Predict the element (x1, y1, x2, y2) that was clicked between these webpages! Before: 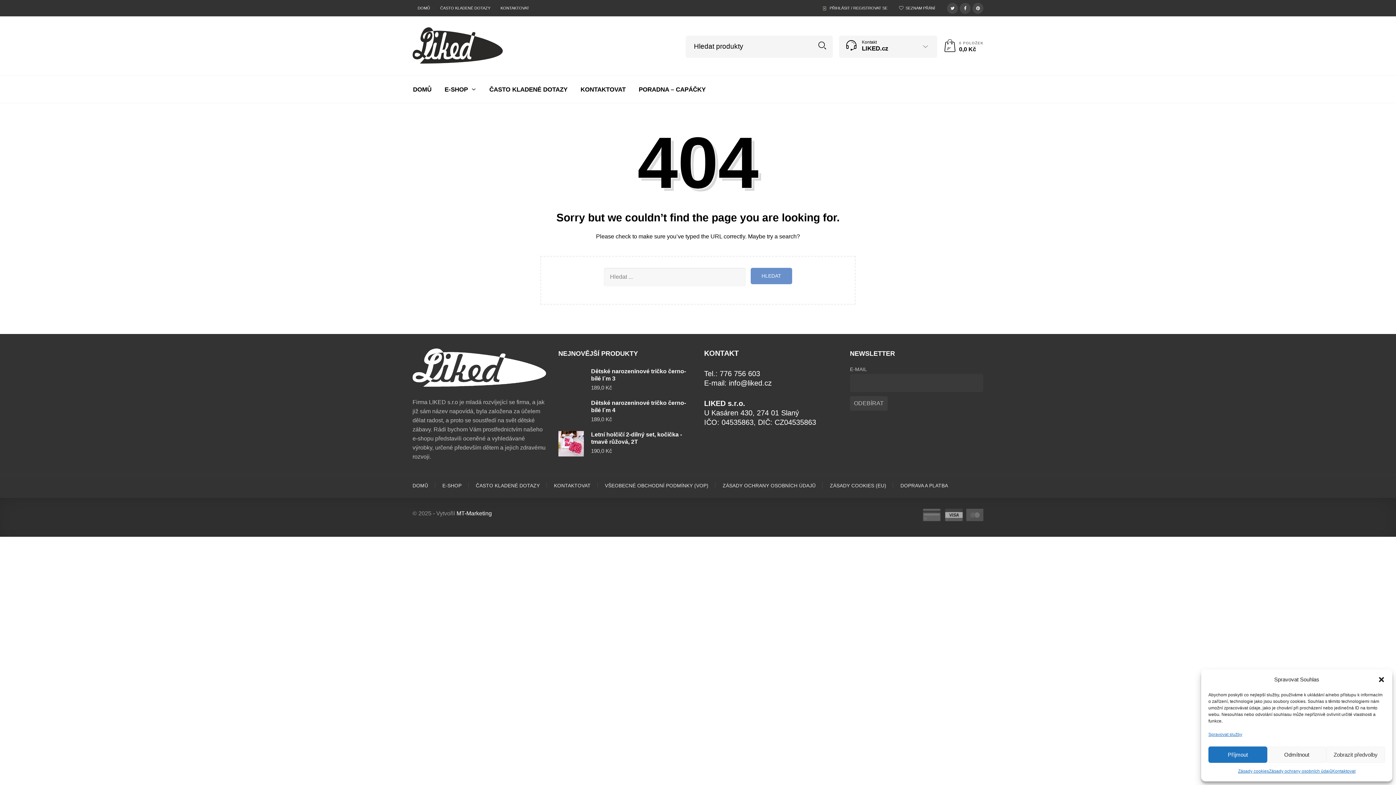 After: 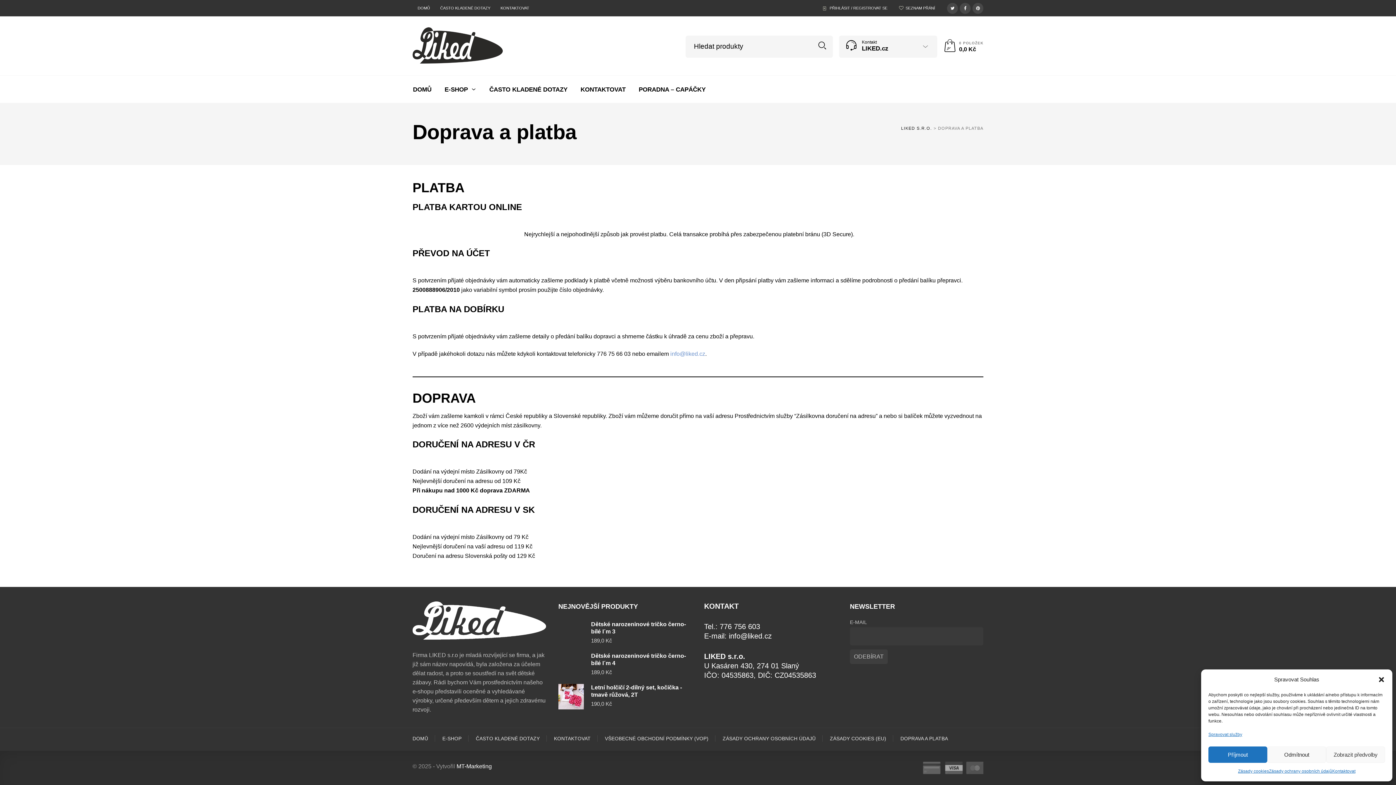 Action: bbox: (900, 483, 948, 488) label: DOPRAVA A PLATBA